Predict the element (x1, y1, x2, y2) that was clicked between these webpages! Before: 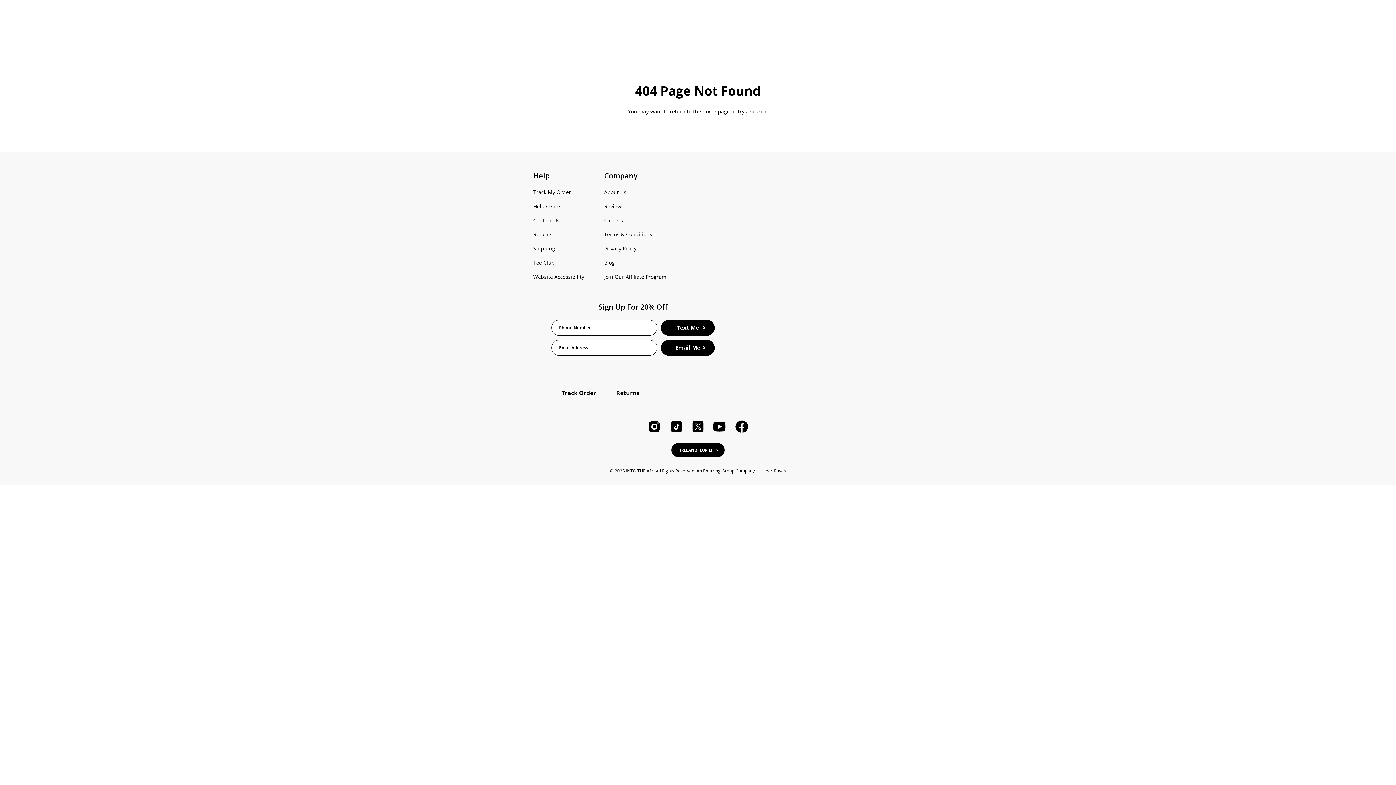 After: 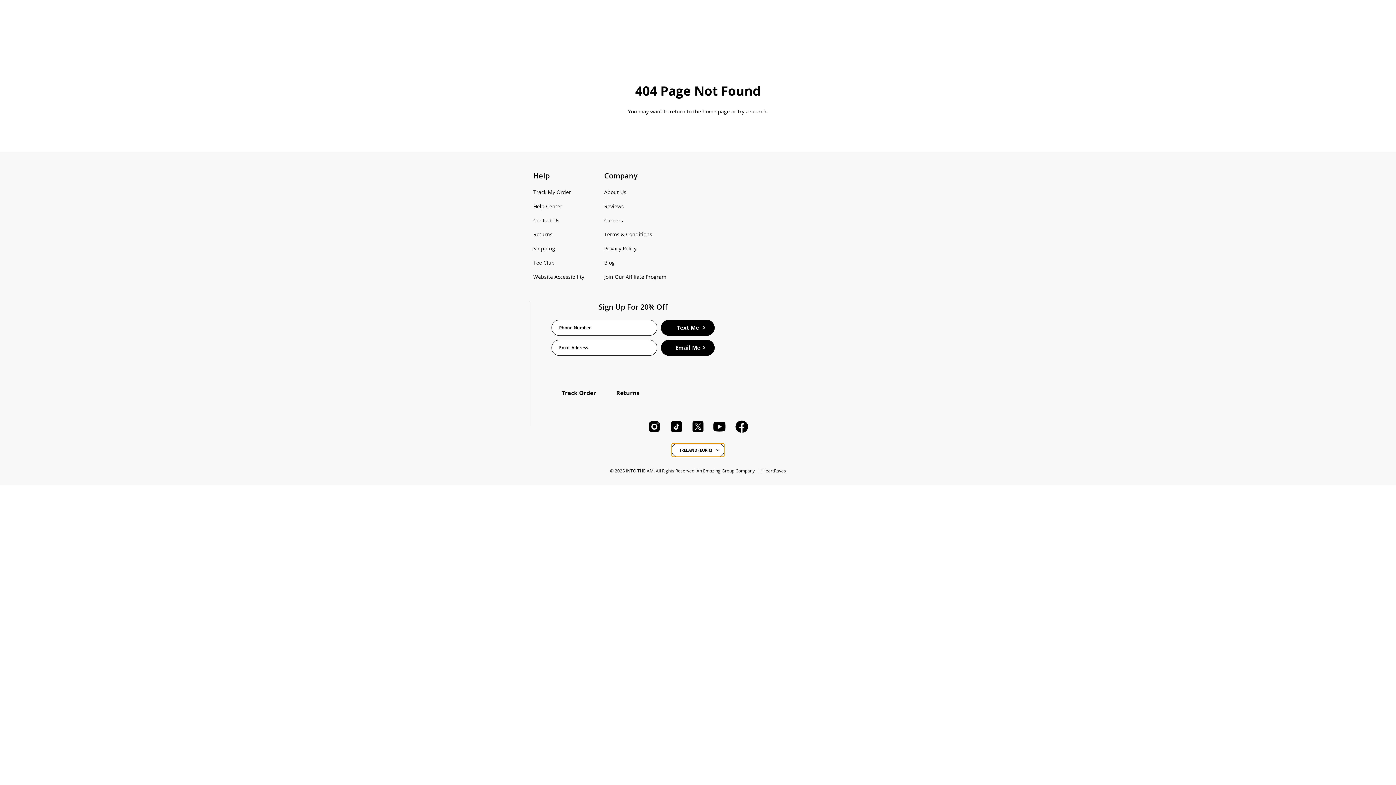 Action: bbox: (671, 443, 724, 457) label: IRELAND (EUR €)